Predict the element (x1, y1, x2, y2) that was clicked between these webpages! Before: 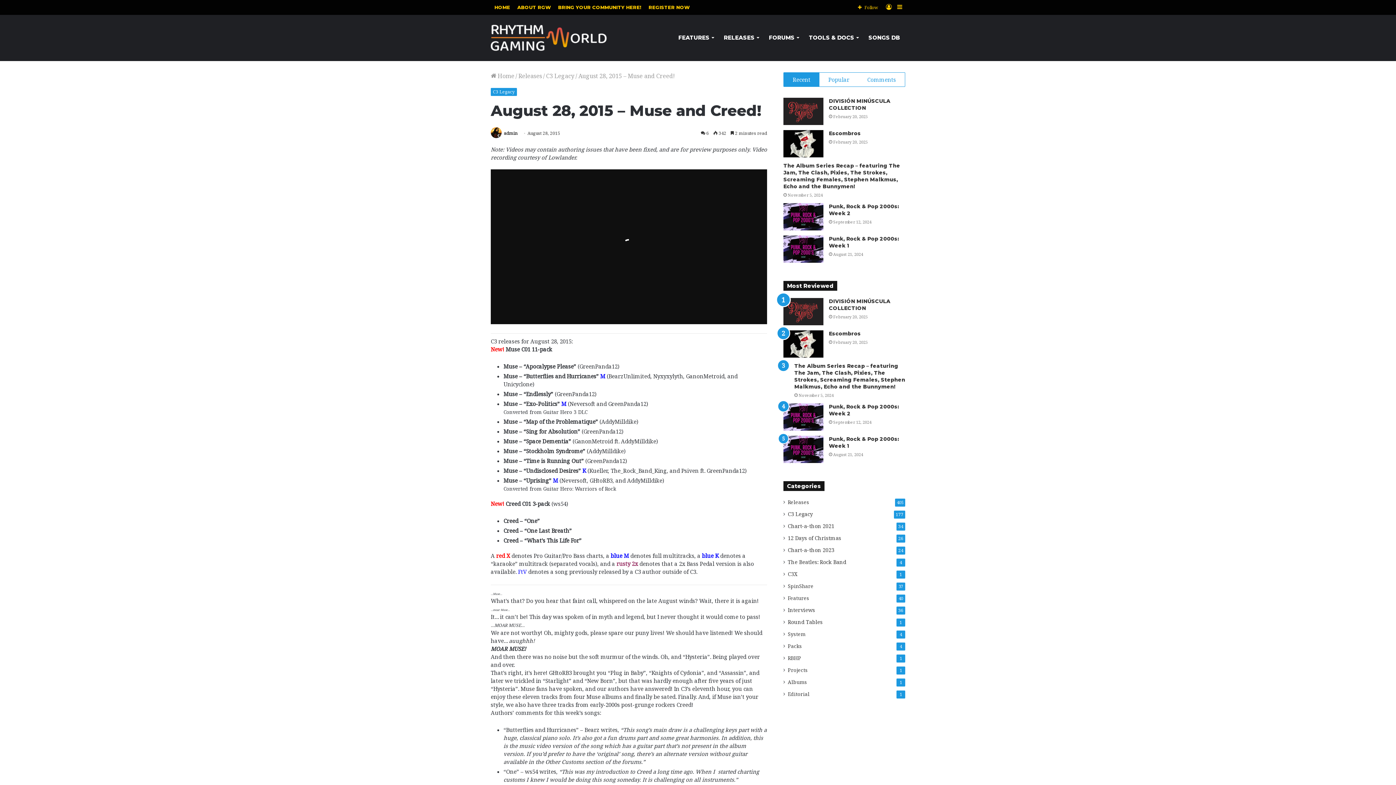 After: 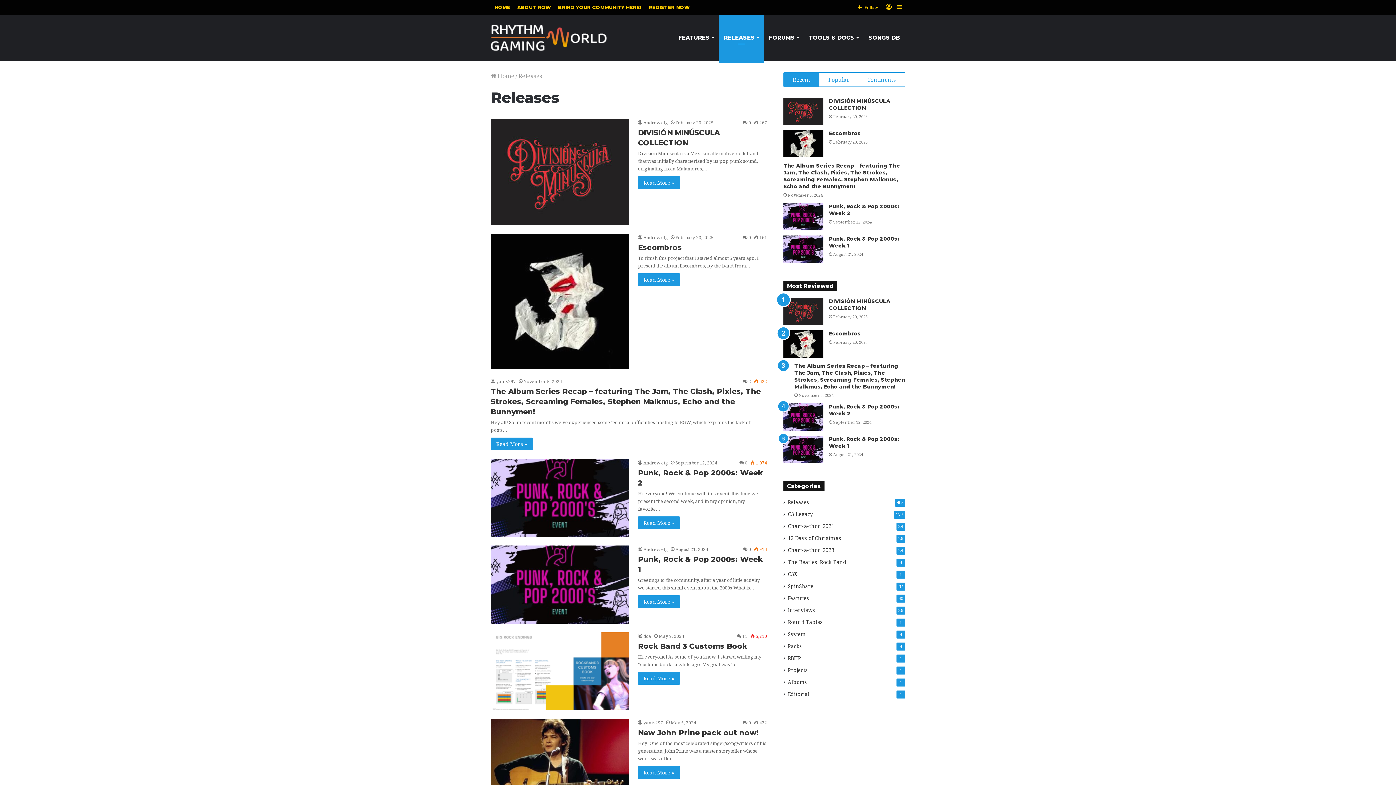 Action: label: Releases bbox: (788, 498, 809, 506)